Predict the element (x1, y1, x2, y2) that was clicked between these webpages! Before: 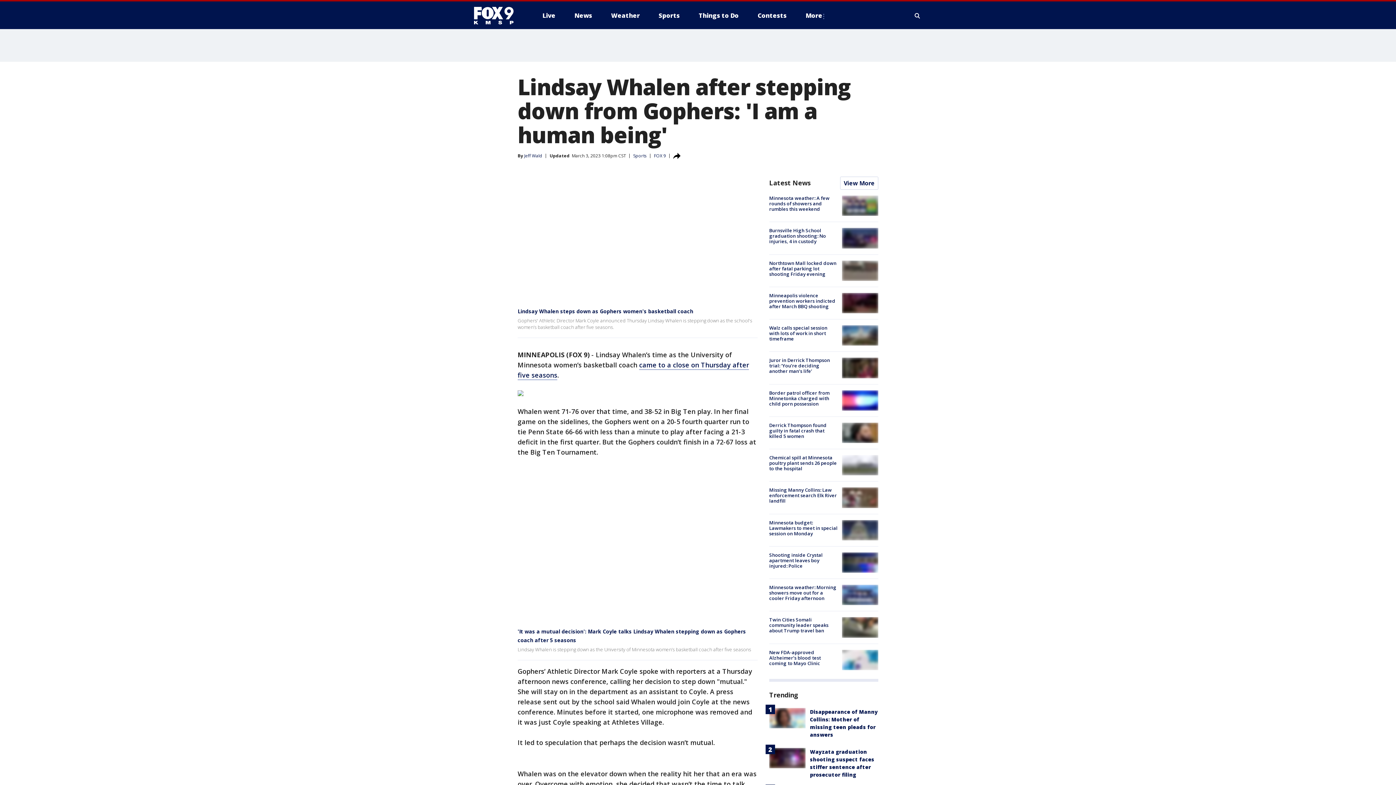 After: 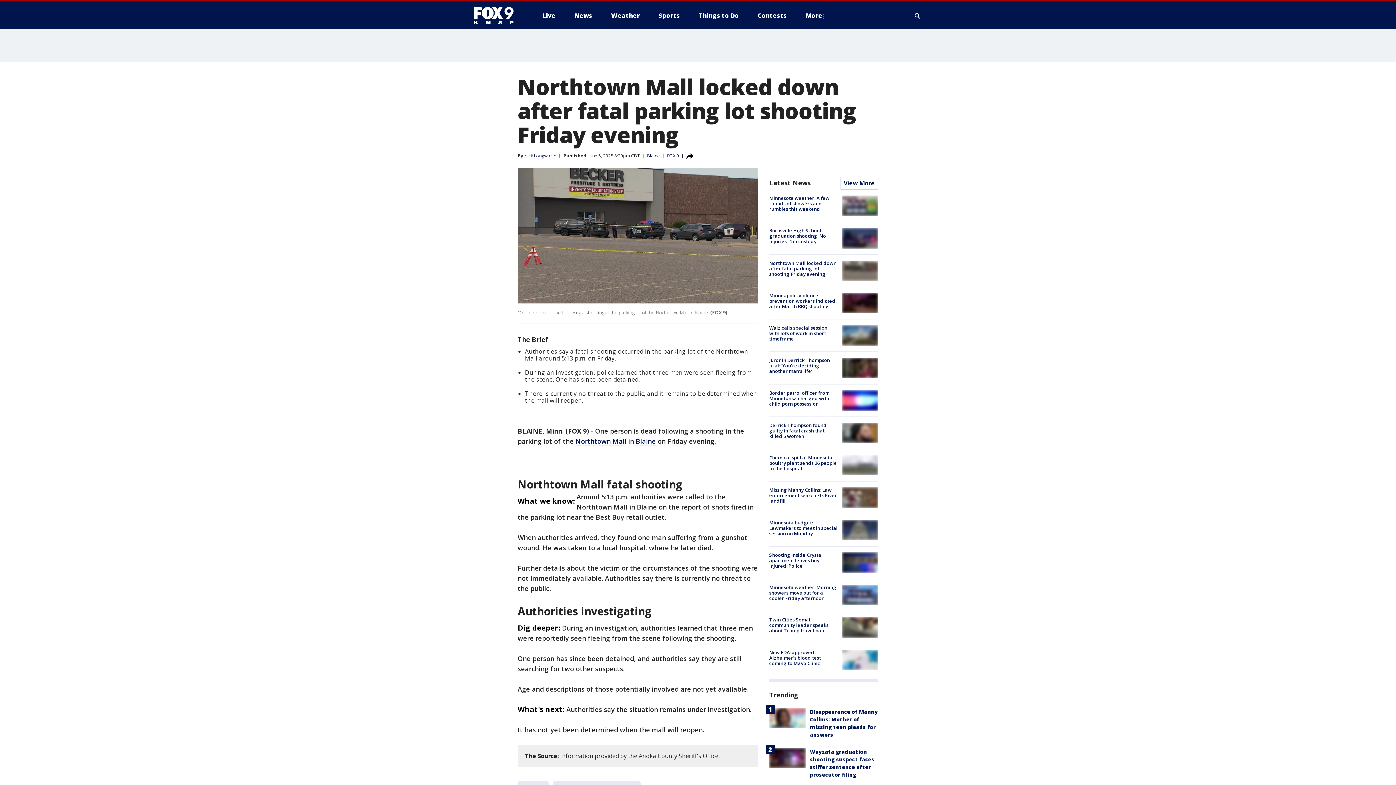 Action: bbox: (769, 259, 836, 277) label: Northtown Mall locked down after fatal parking lot shooting Friday evening